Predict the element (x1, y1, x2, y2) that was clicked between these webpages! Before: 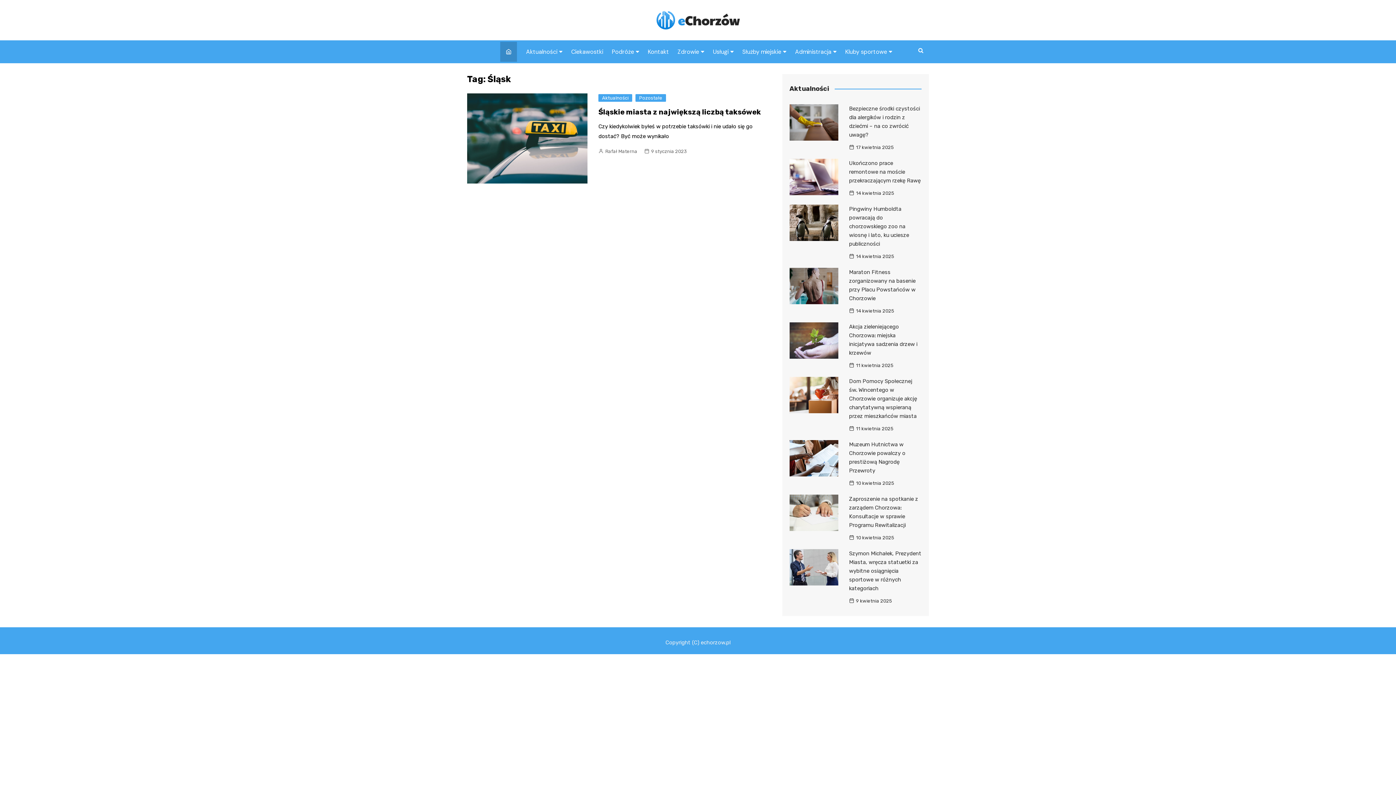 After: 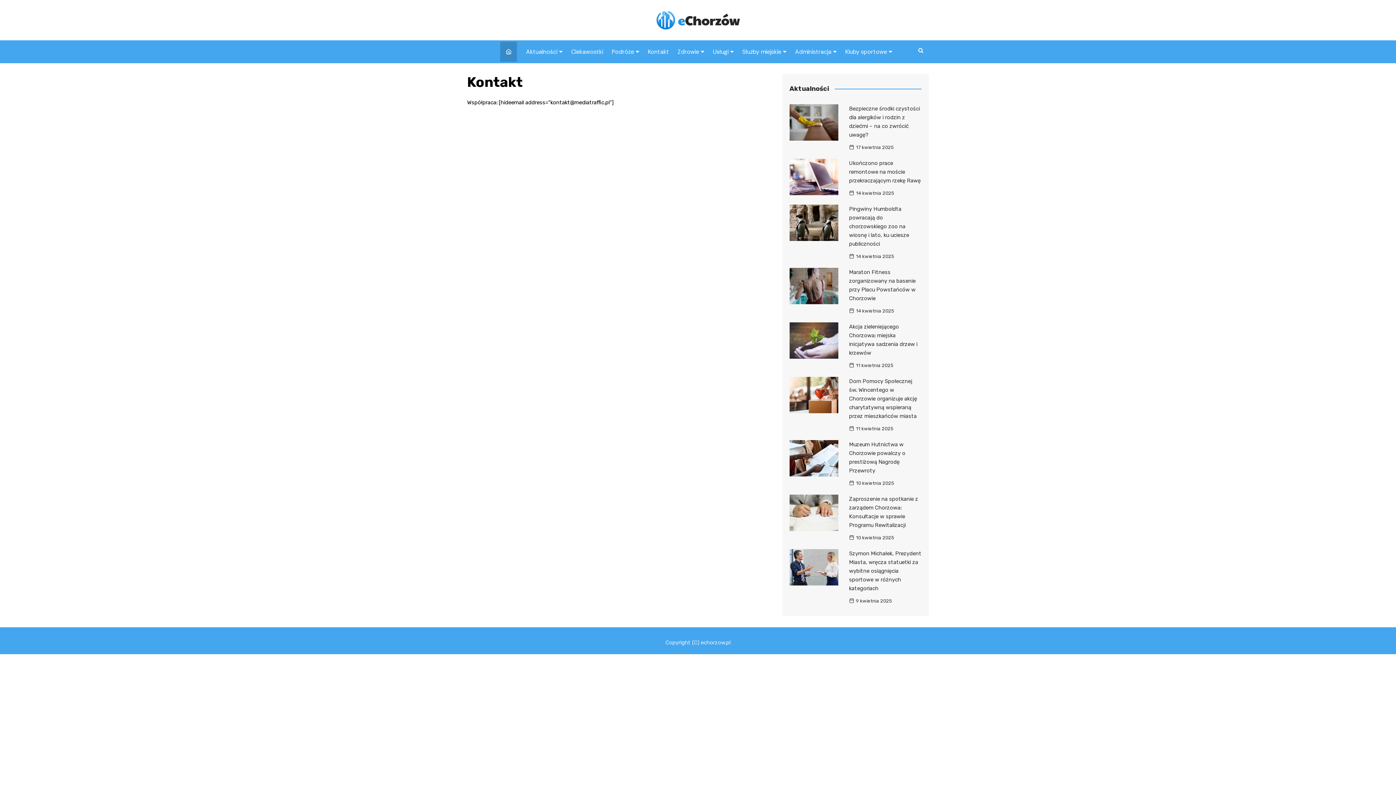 Action: label: Kontakt bbox: (644, 41, 672, 61)